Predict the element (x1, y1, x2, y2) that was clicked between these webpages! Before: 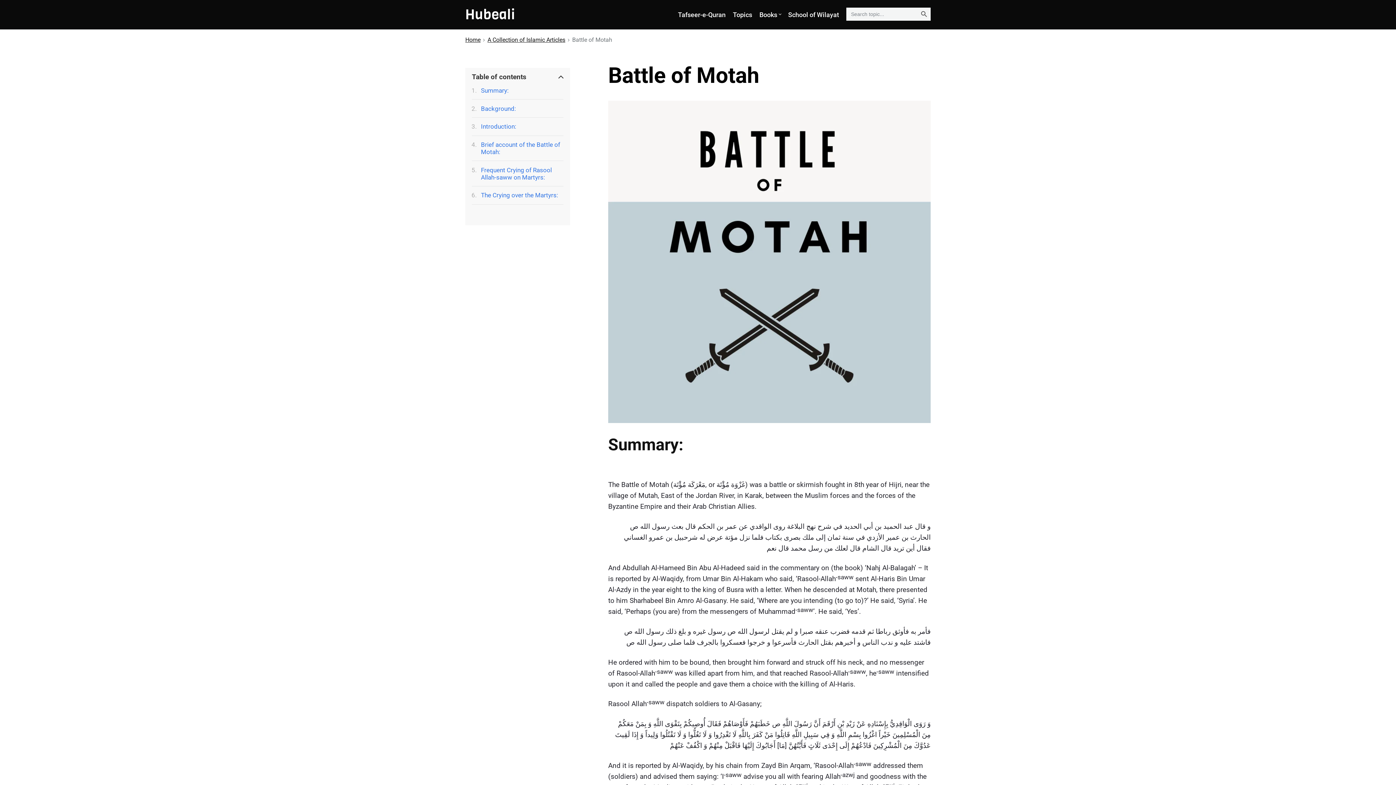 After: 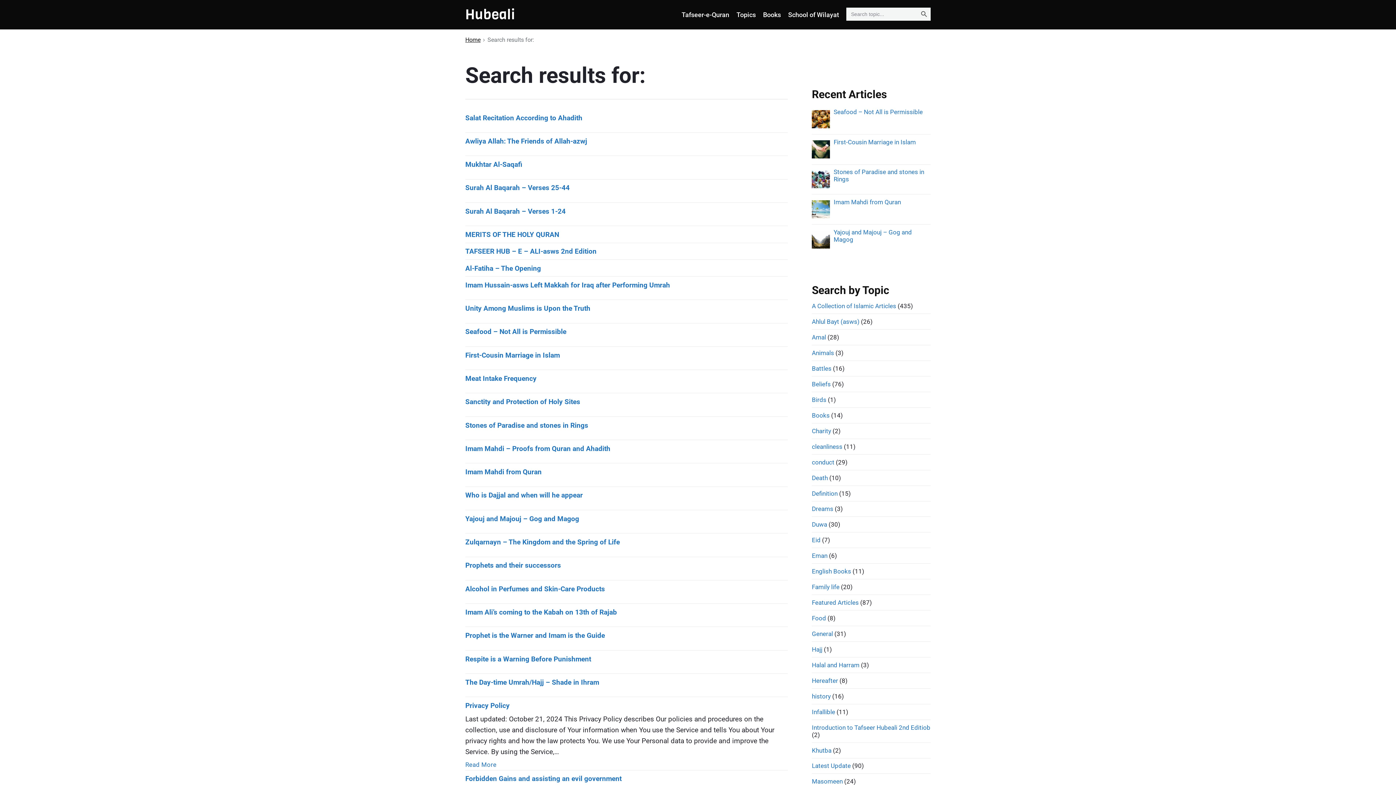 Action: label: SEARCH BUTTON bbox: (917, 7, 930, 20)